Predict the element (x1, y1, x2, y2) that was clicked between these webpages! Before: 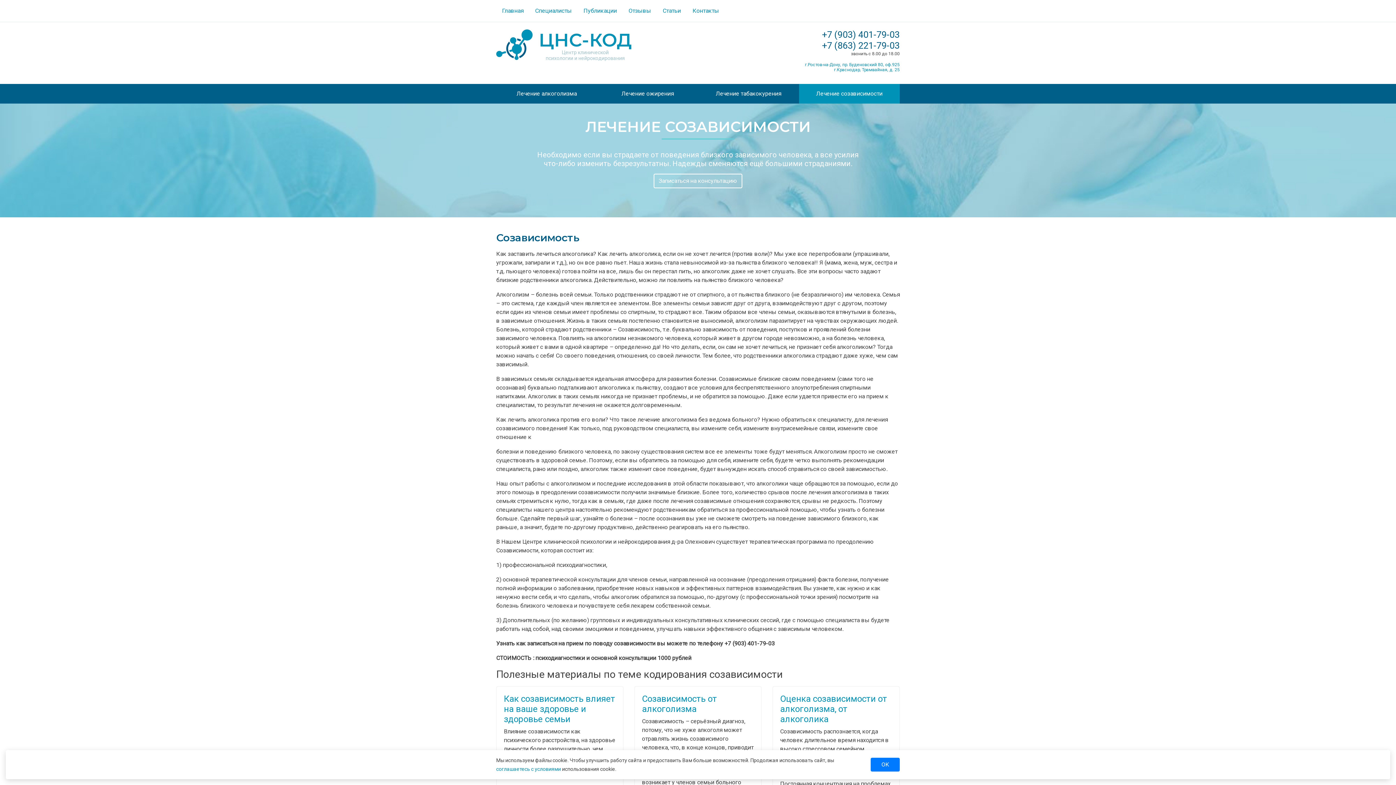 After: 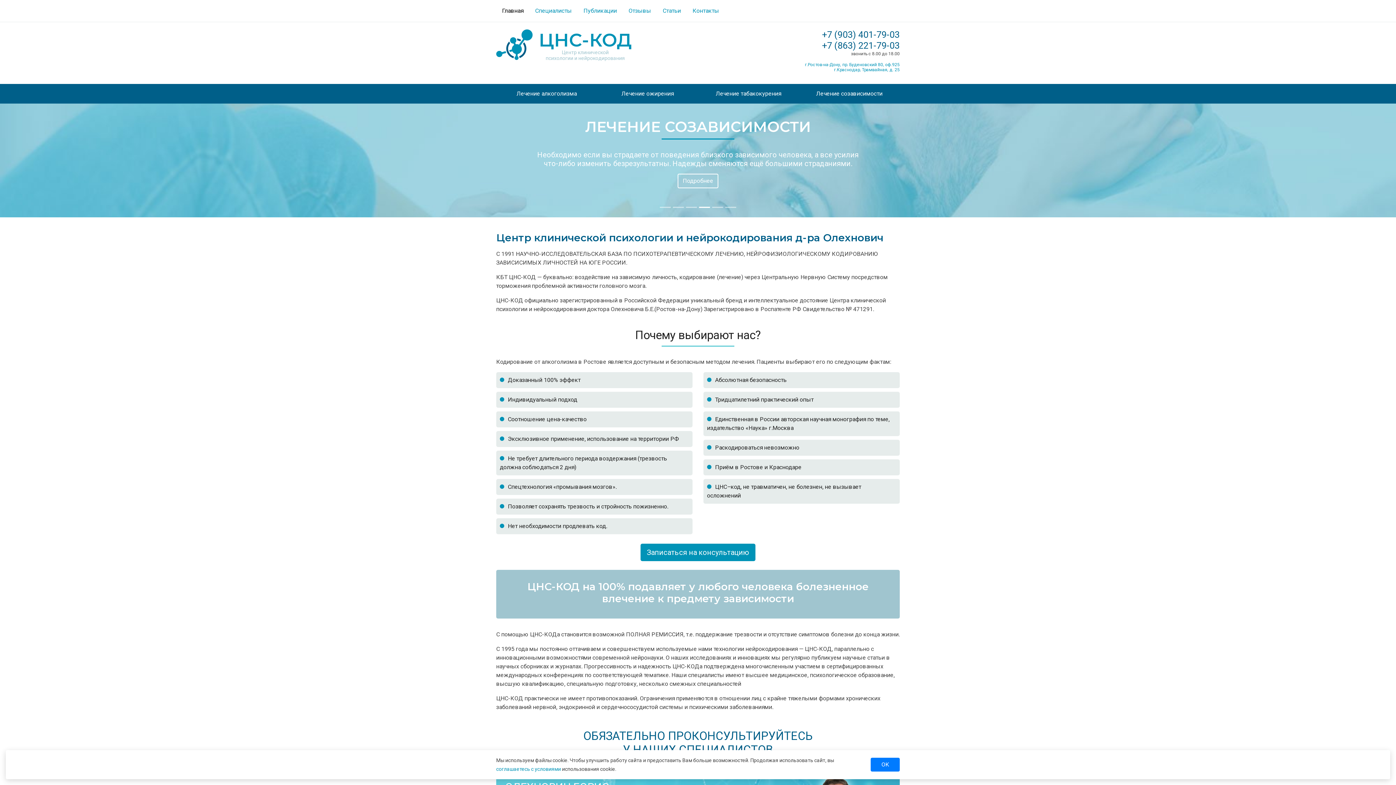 Action: label: Записаться на консультацию bbox: (653, 173, 742, 188)